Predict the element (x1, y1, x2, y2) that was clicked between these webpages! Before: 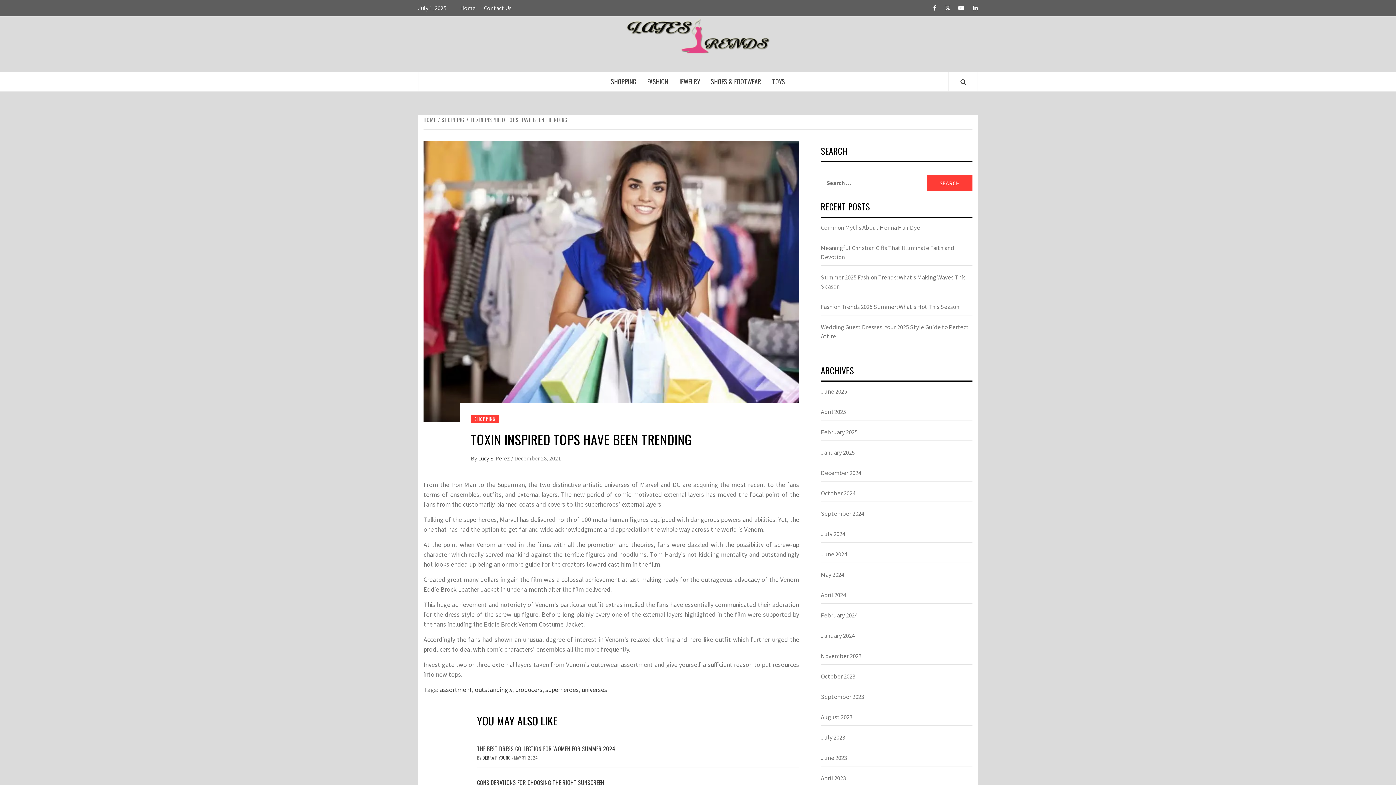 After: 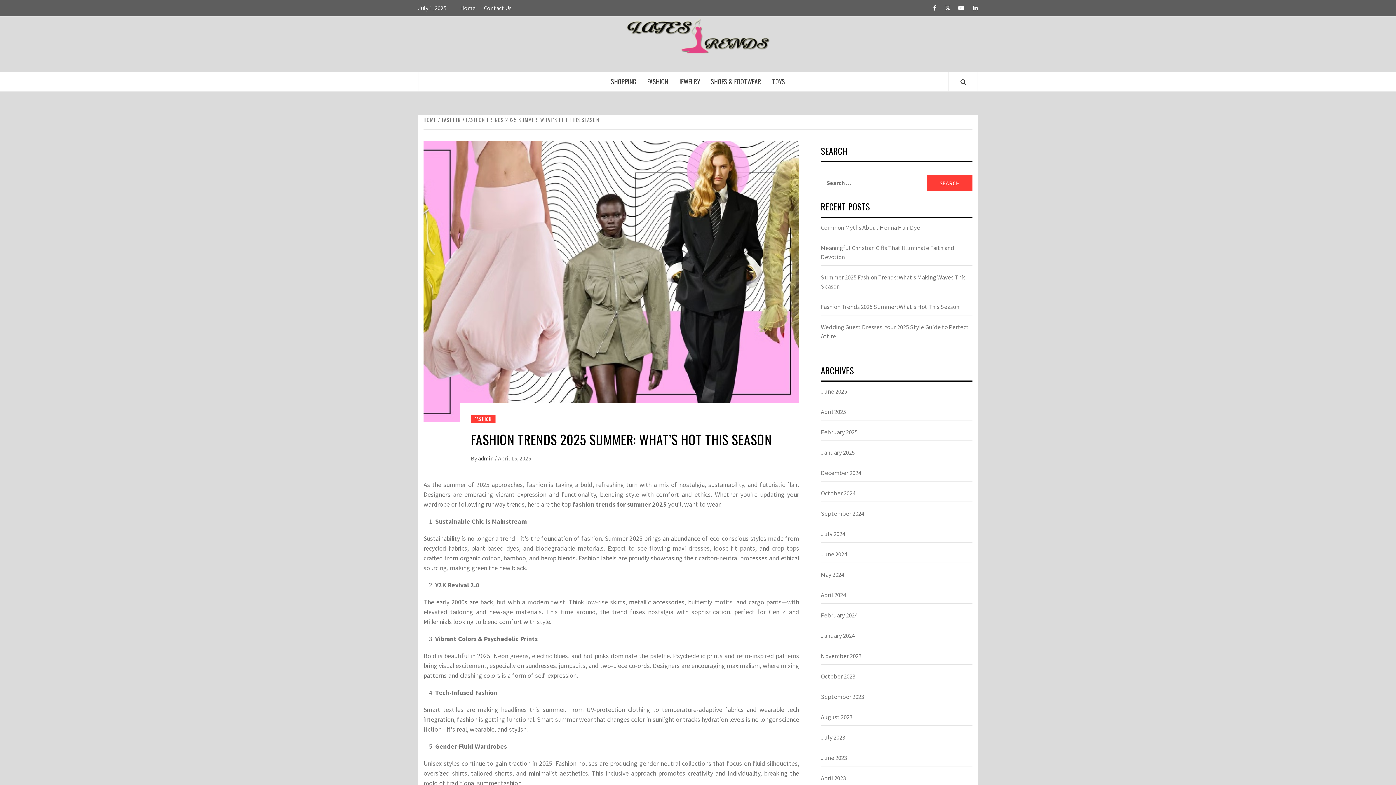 Action: bbox: (821, 302, 972, 315) label: Fashion Trends 2025 Summer: What’s Hot This Season